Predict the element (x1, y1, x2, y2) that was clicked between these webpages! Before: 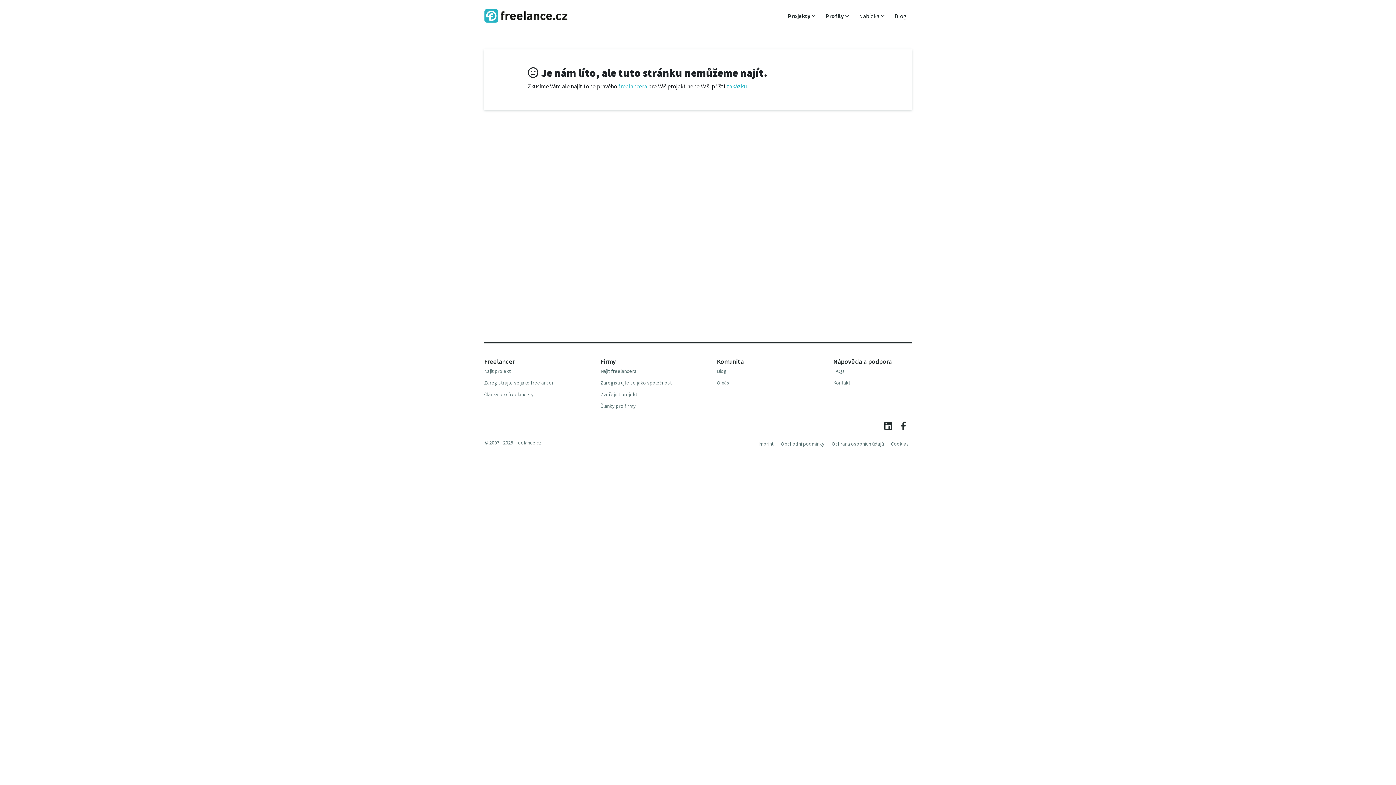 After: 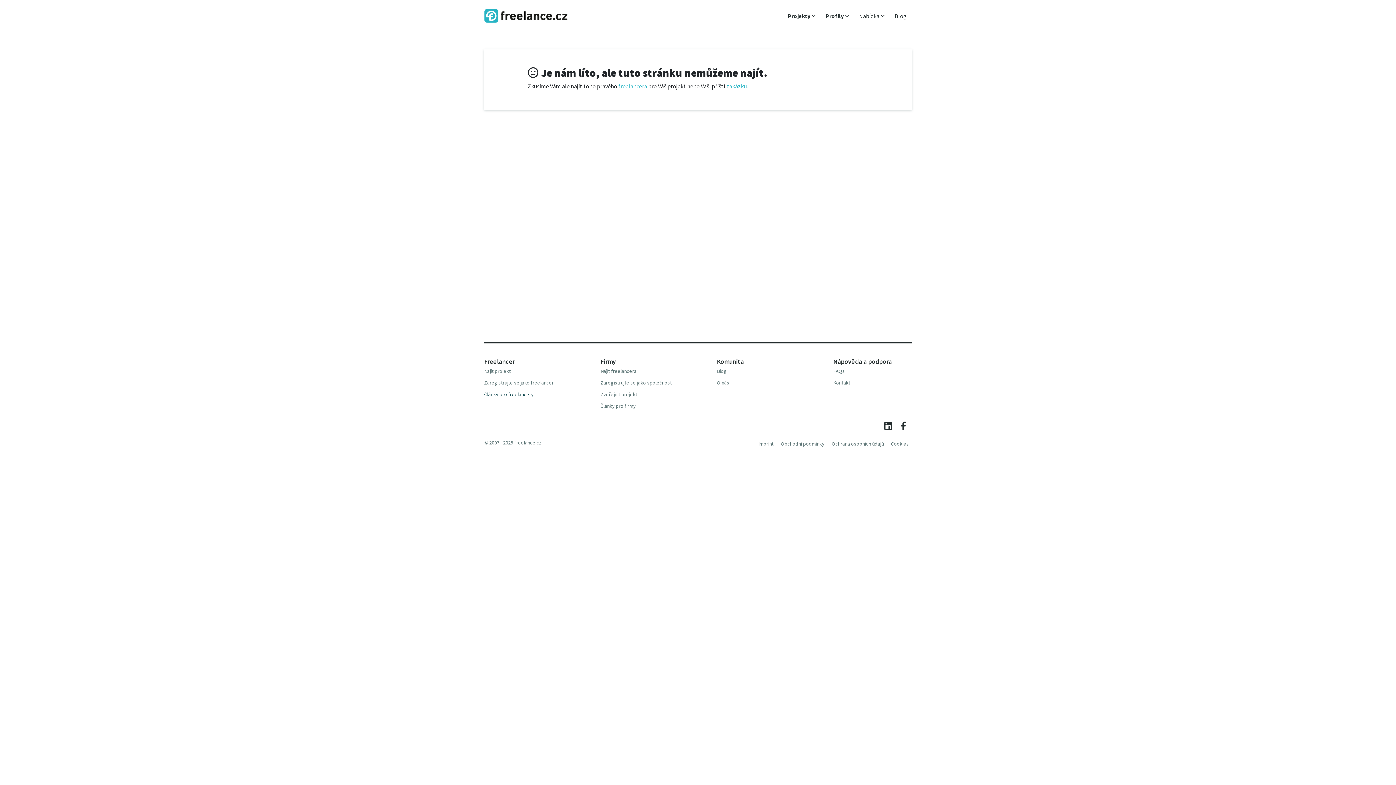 Action: label: Články pro freelancery bbox: (484, 391, 533, 397)